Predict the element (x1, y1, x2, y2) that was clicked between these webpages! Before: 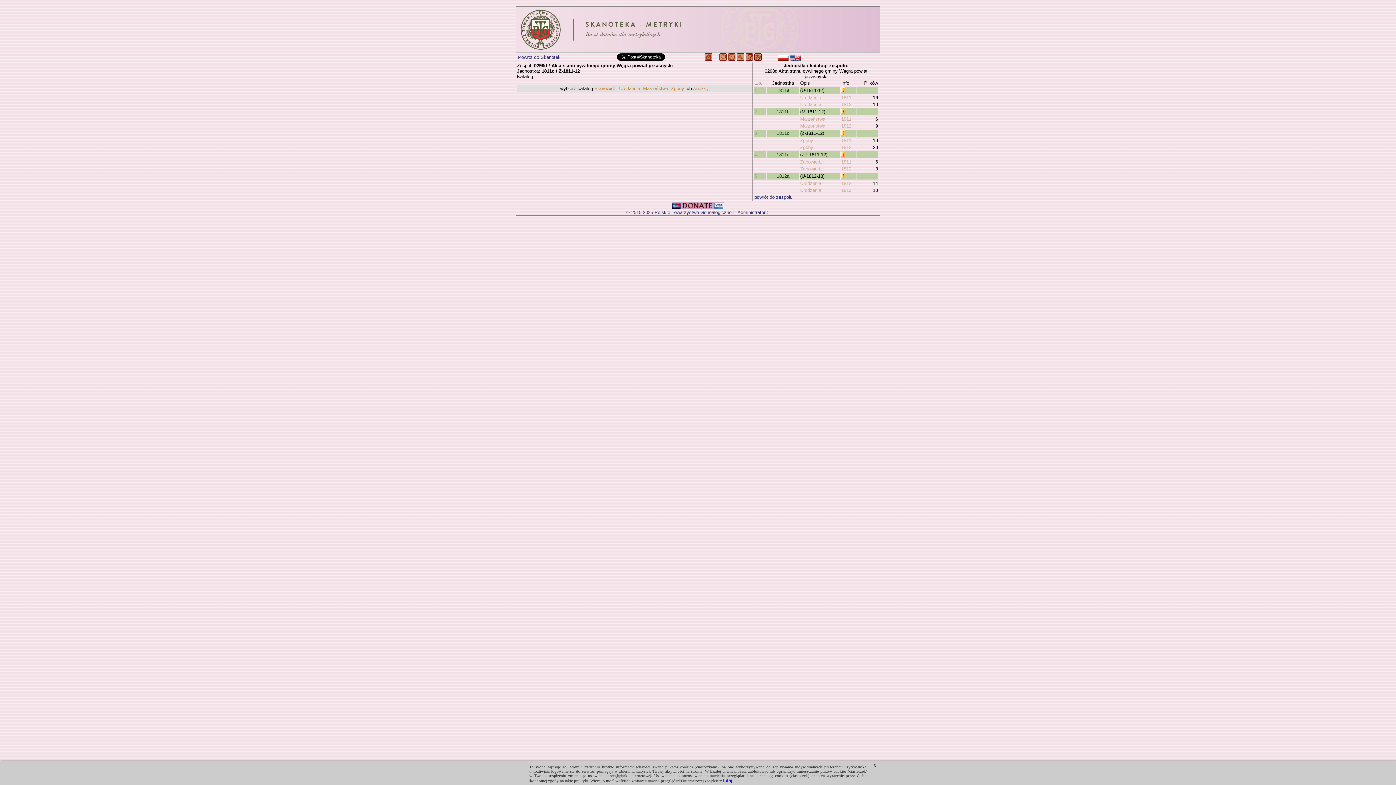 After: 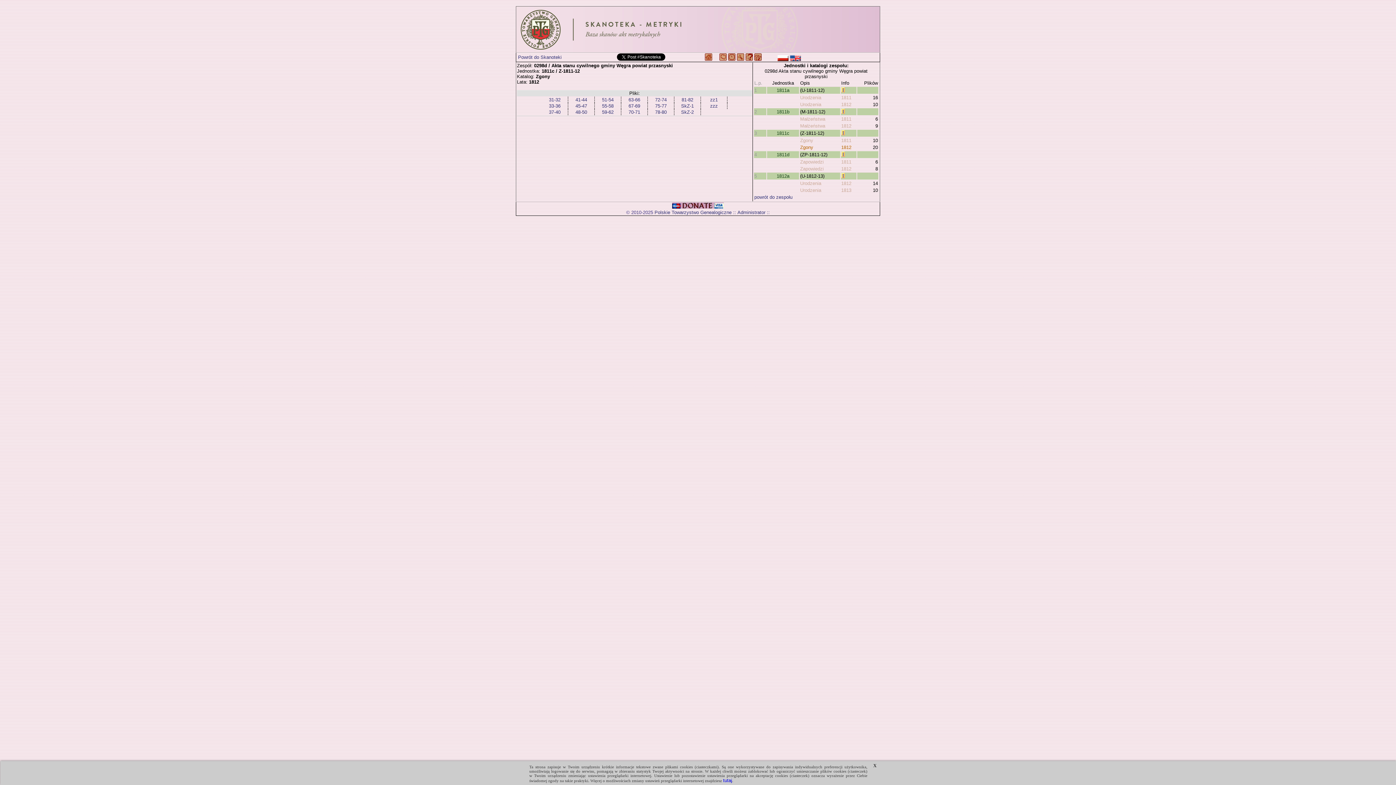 Action: label: 1812 bbox: (841, 144, 851, 150)